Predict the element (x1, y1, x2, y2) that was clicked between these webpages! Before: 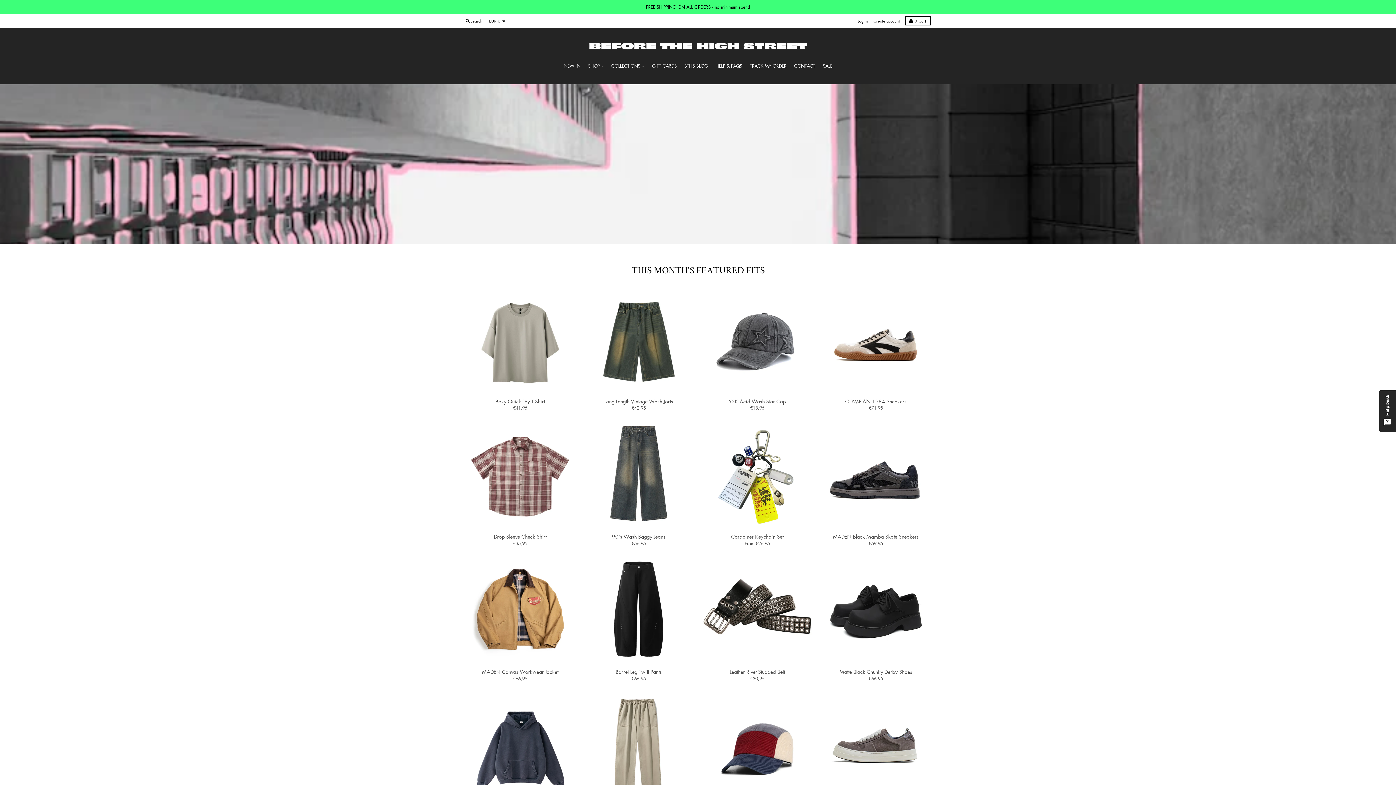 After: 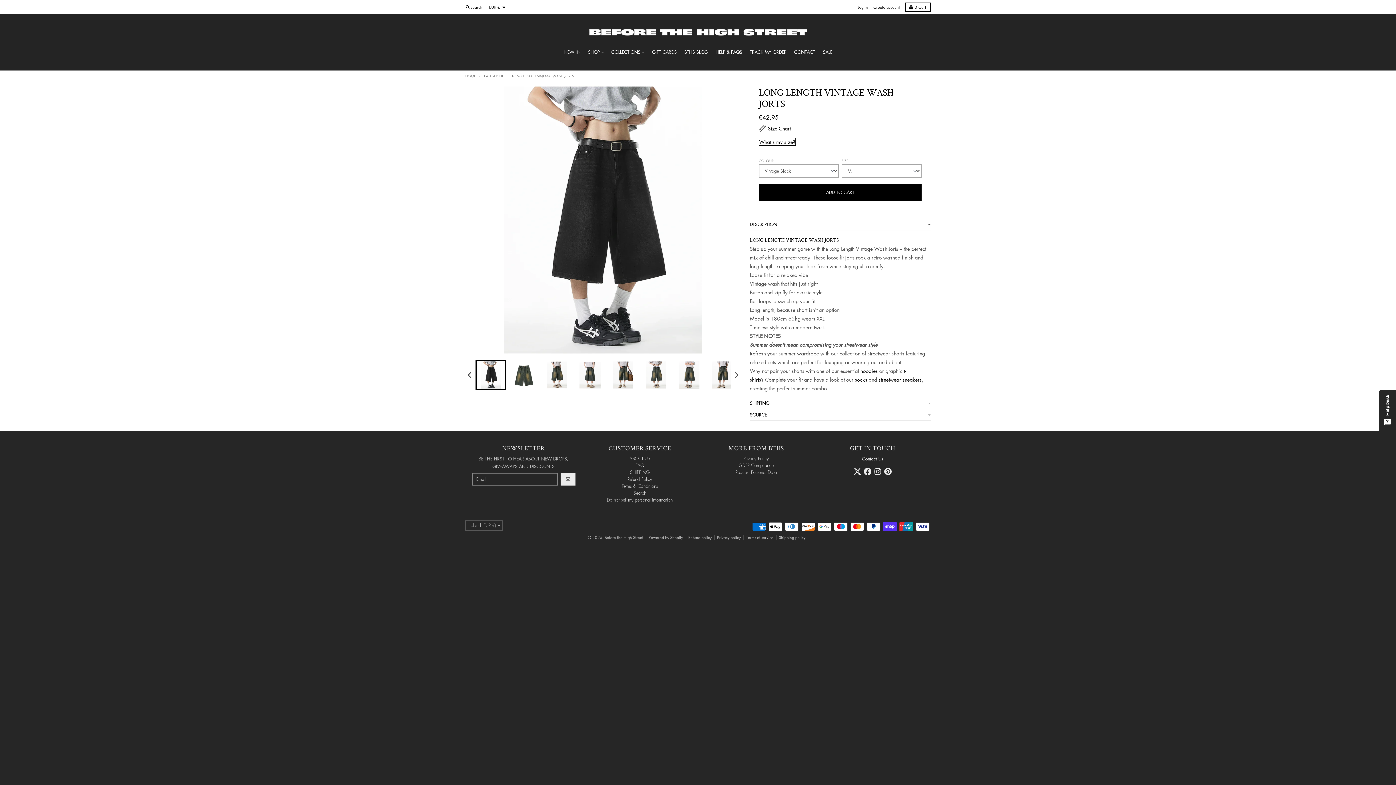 Action: bbox: (584, 284, 693, 394)